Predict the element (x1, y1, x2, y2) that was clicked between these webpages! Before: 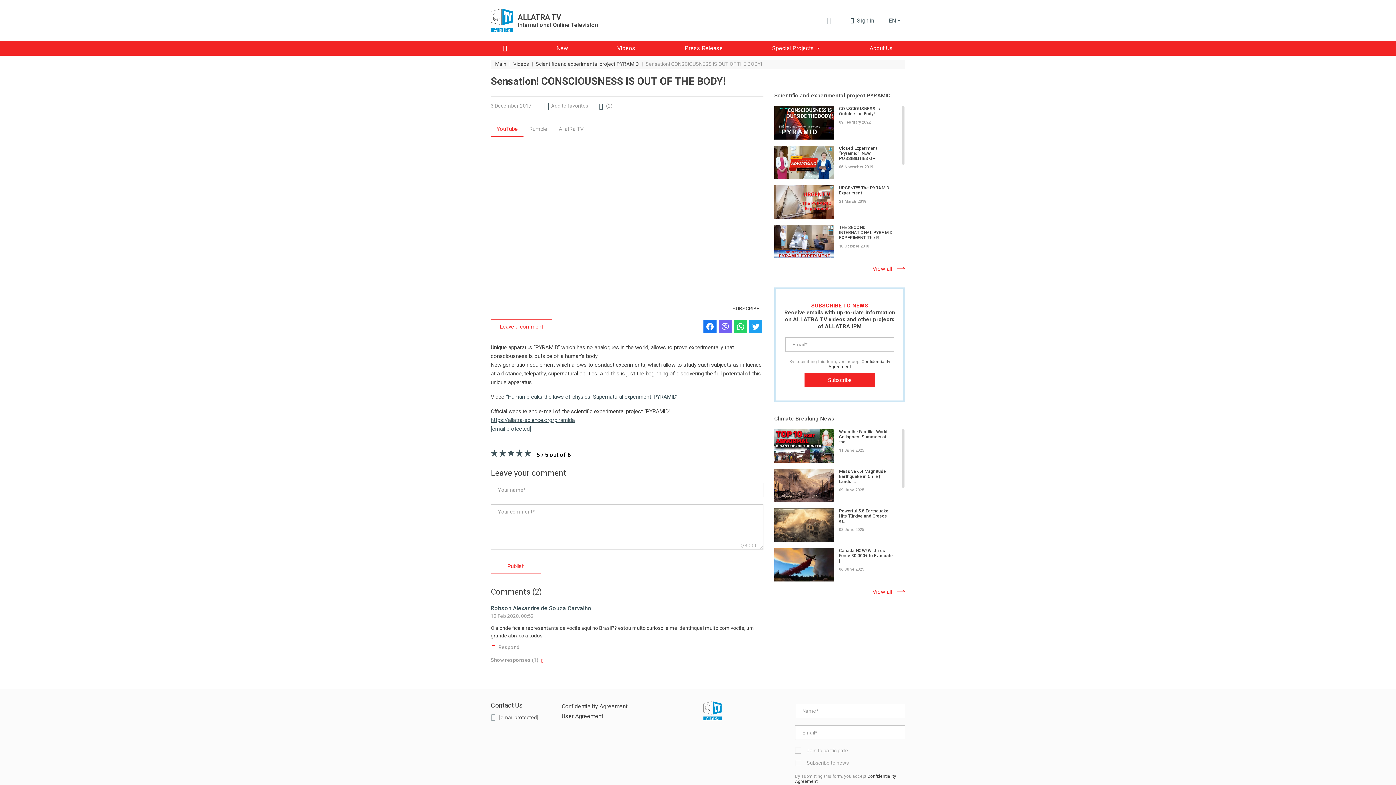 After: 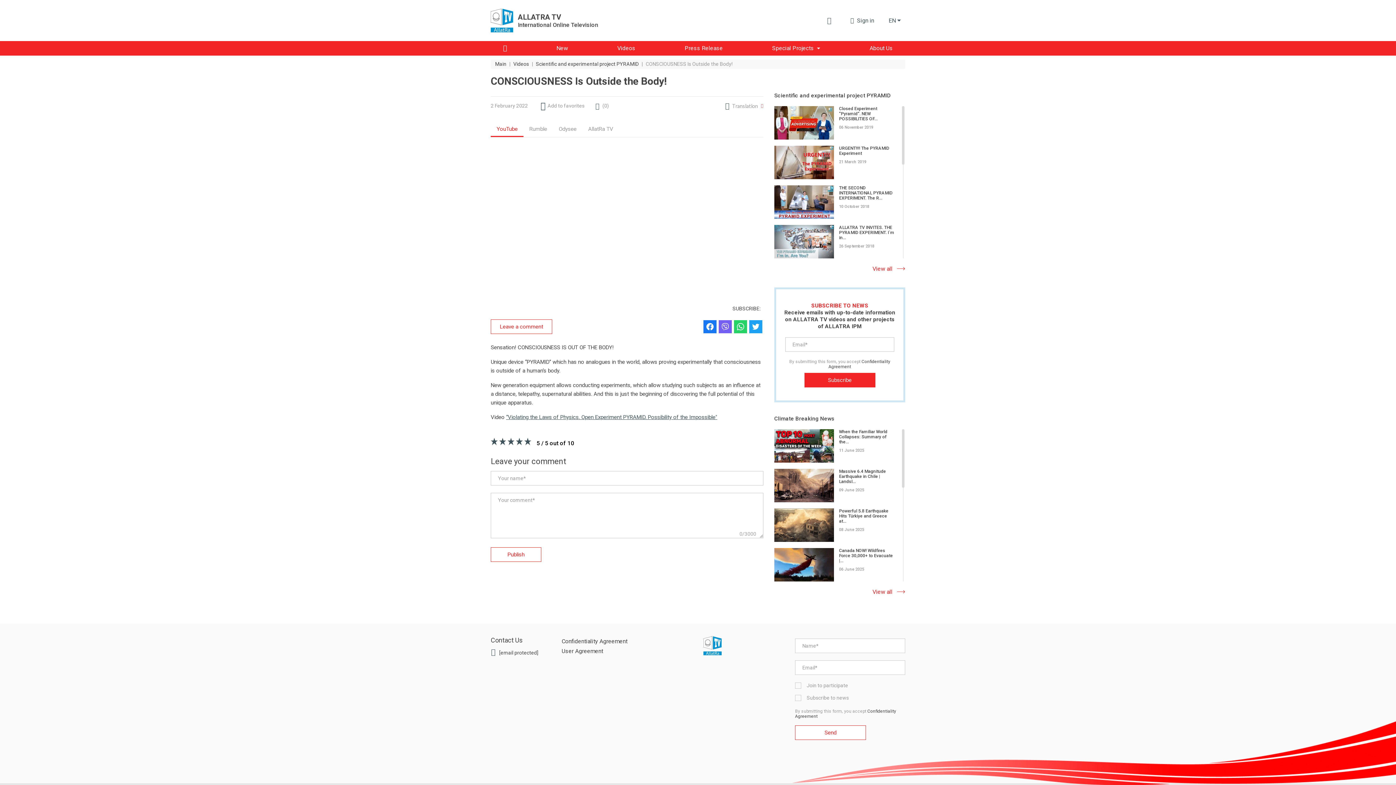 Action: bbox: (839, 106, 894, 116) label: CONSCIOUSNESS Is Outside the Body!